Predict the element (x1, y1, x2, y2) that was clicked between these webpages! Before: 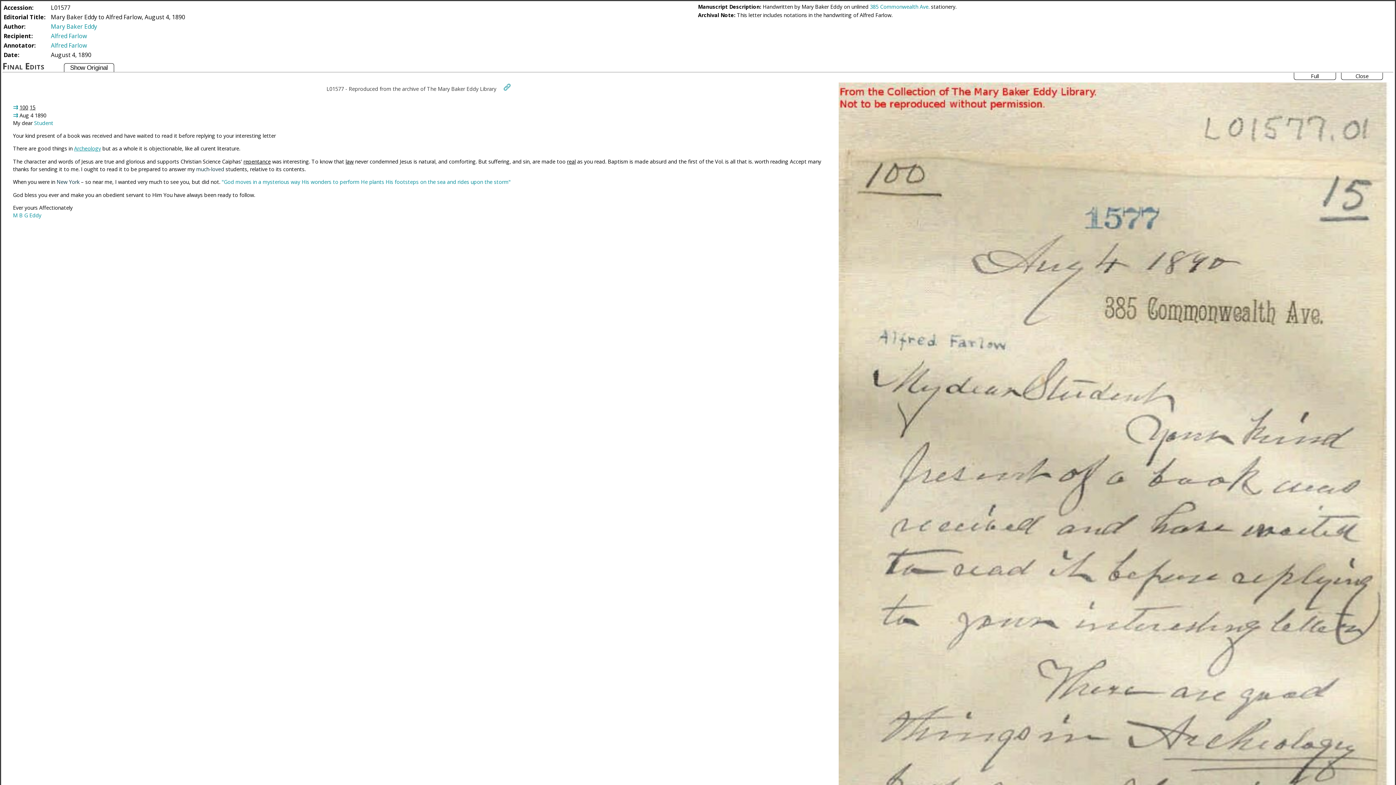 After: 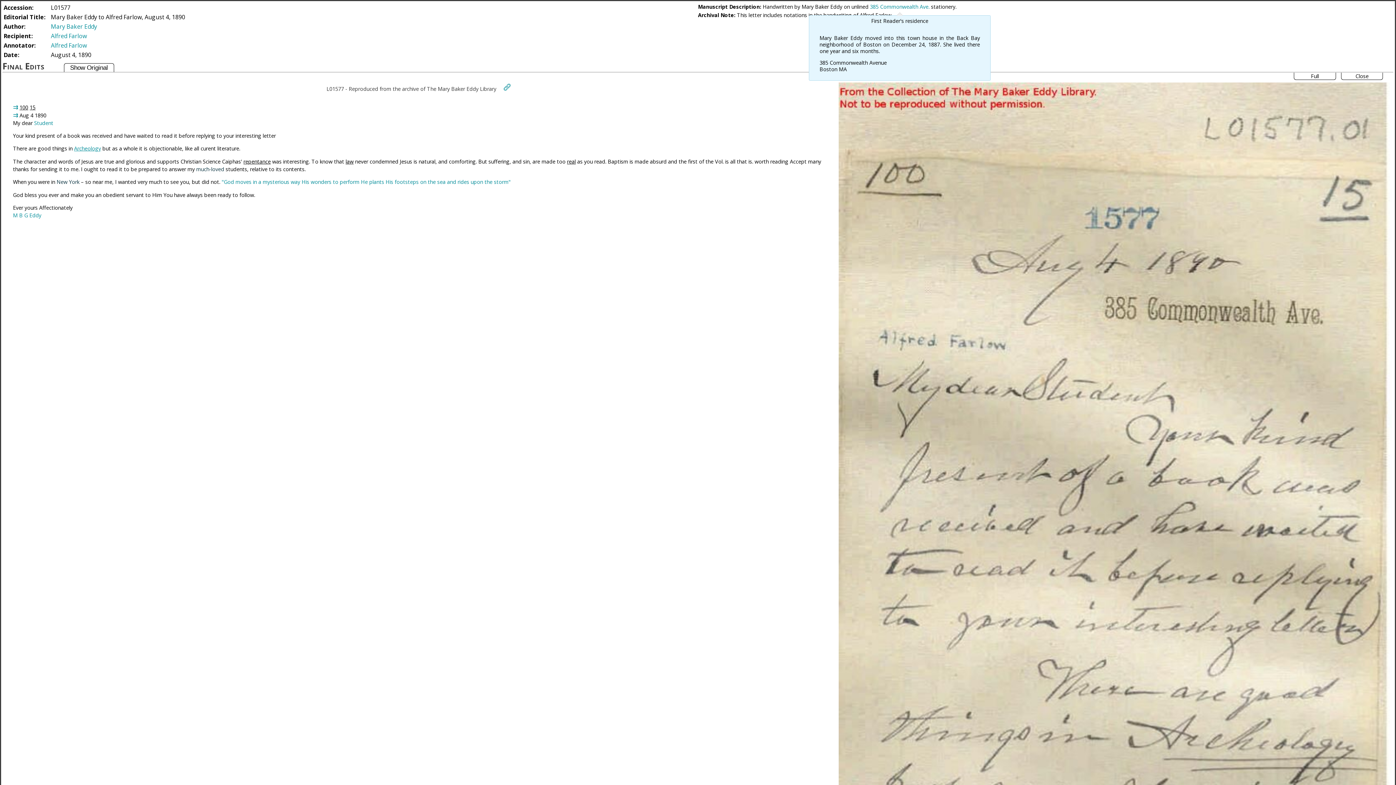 Action: label: 385 Commonwealth Ave. bbox: (870, 3, 929, 10)